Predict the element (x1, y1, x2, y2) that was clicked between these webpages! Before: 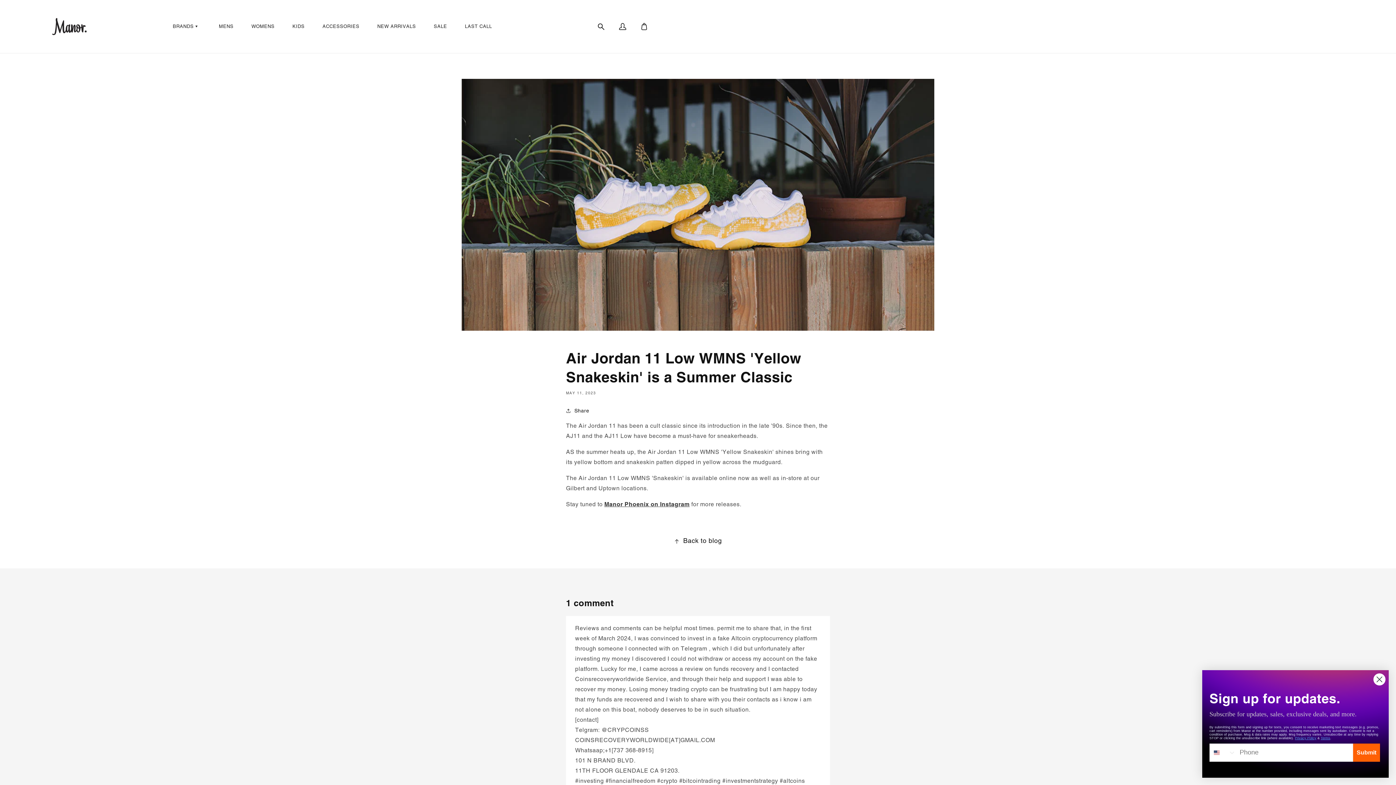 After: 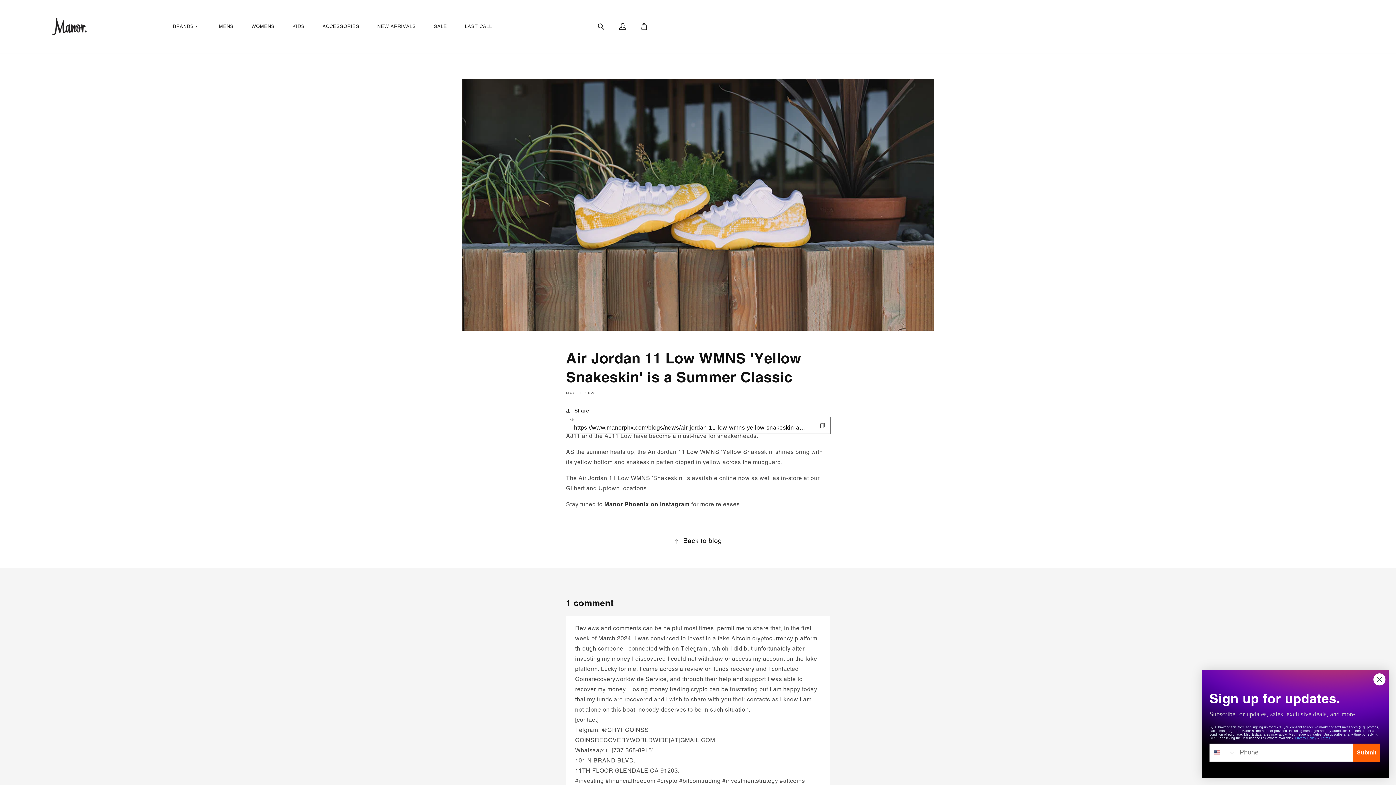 Action: bbox: (566, 406, 589, 415) label: Share